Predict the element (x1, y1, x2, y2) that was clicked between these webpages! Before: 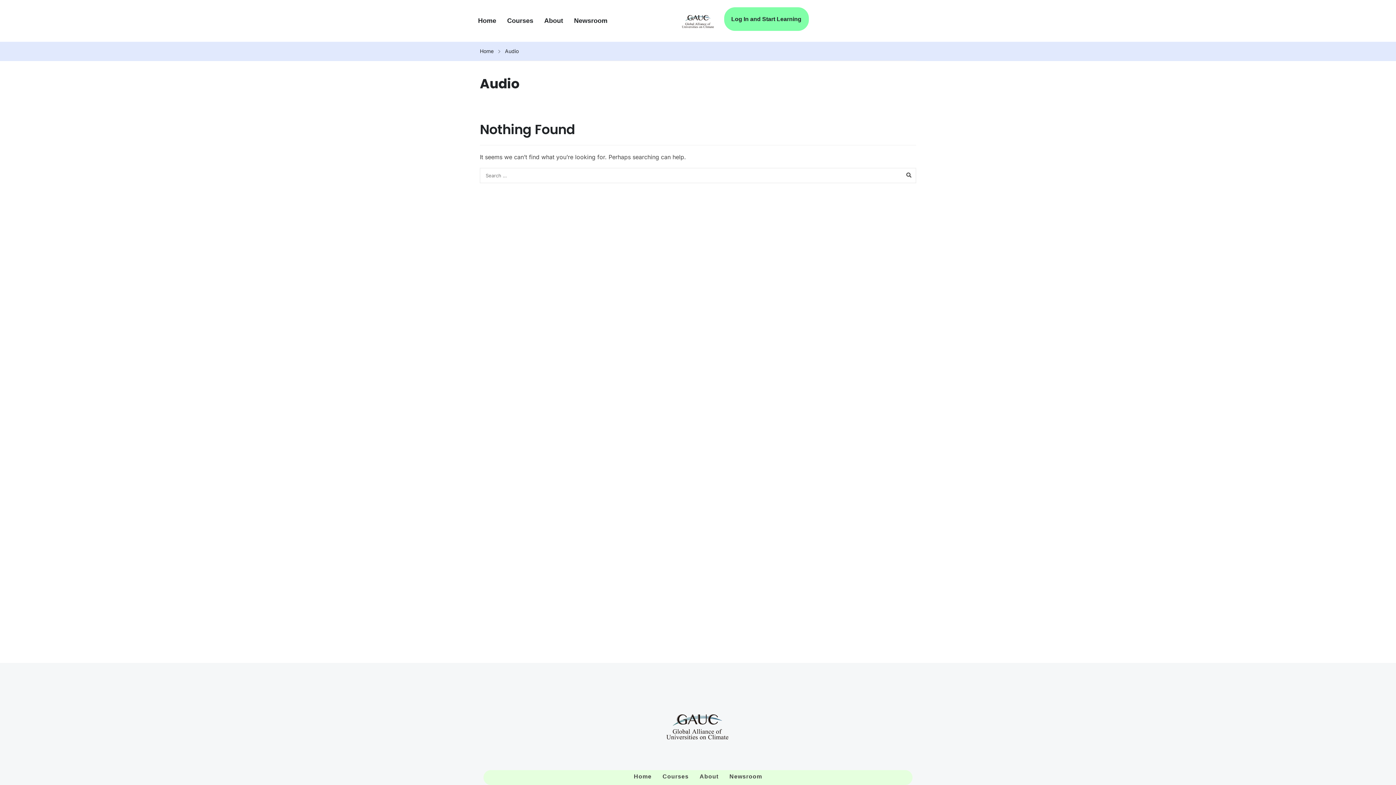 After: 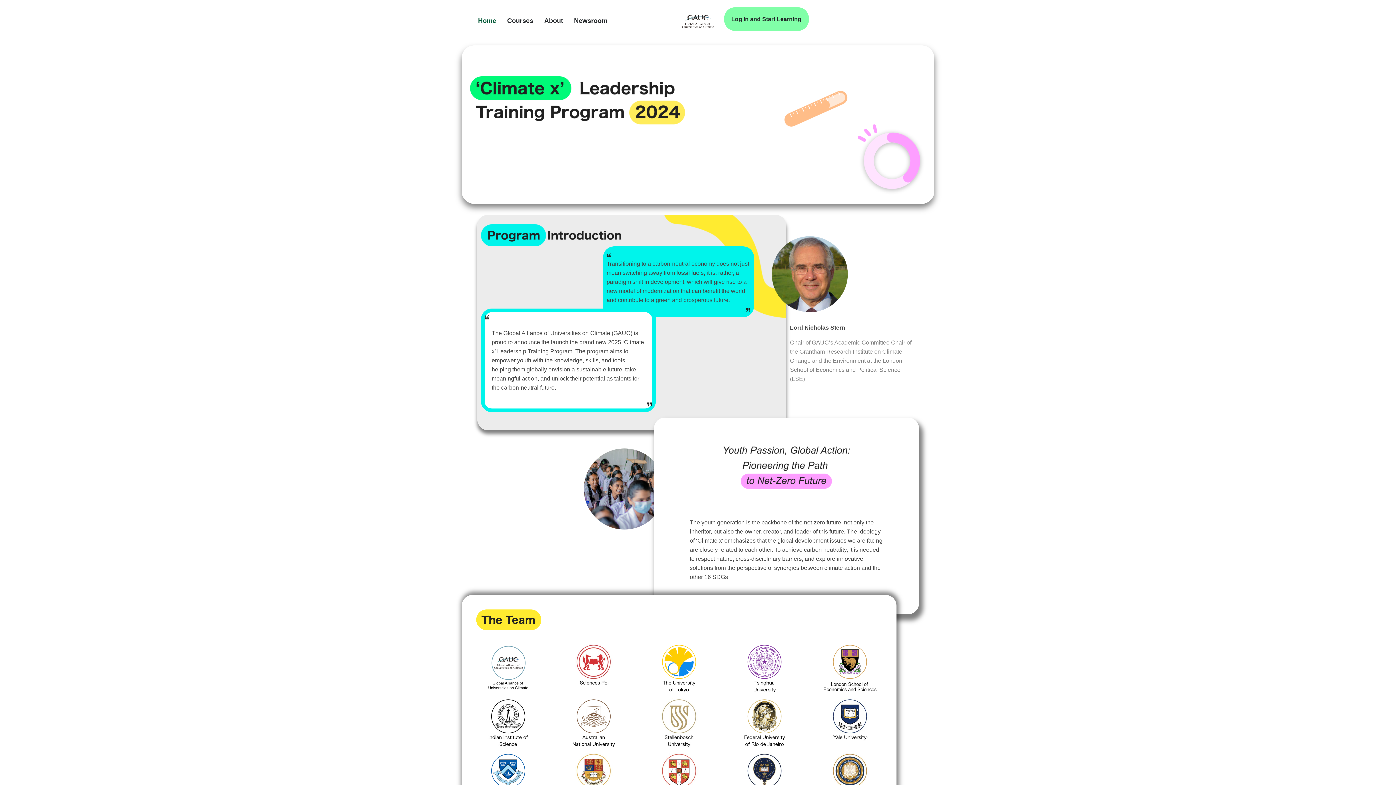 Action: label: Home bbox: (472, 7, 501, 34)